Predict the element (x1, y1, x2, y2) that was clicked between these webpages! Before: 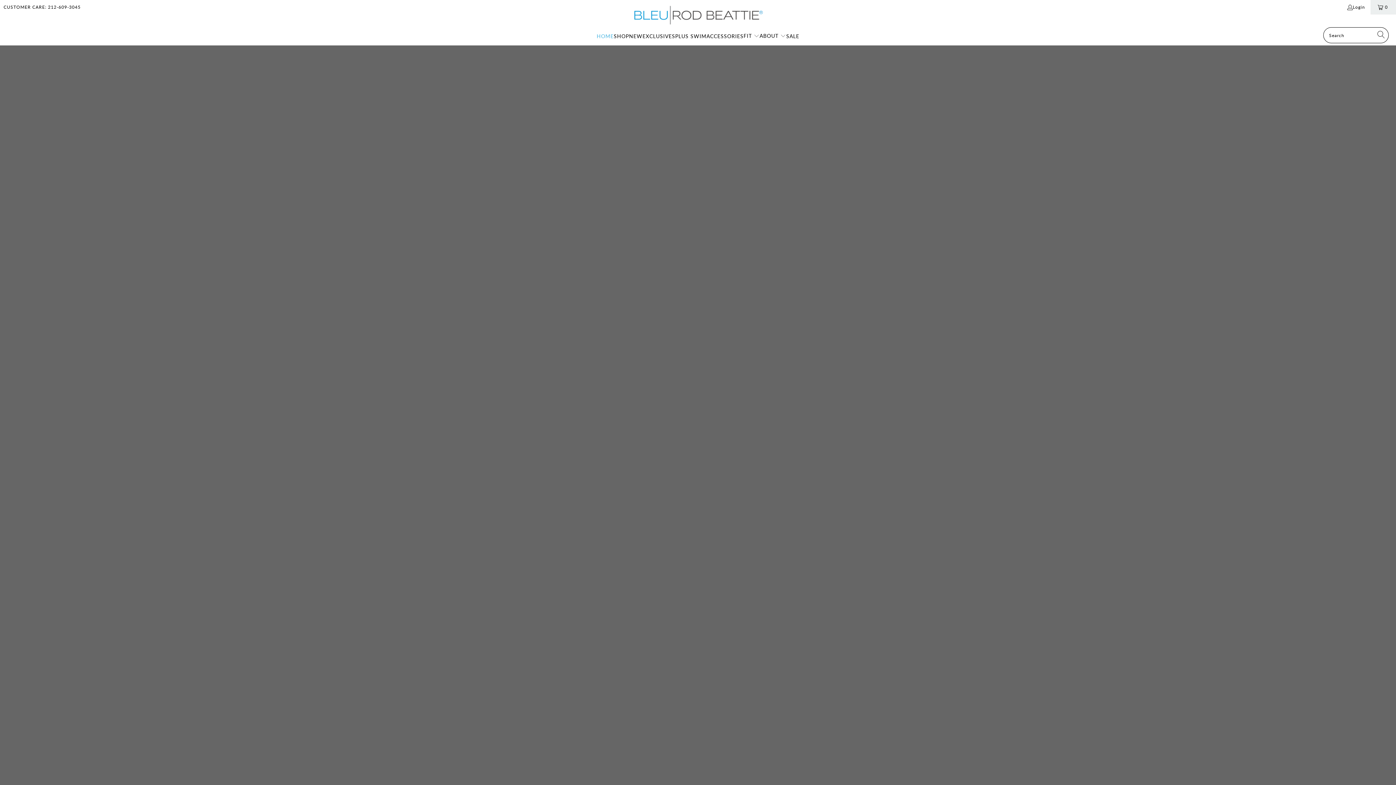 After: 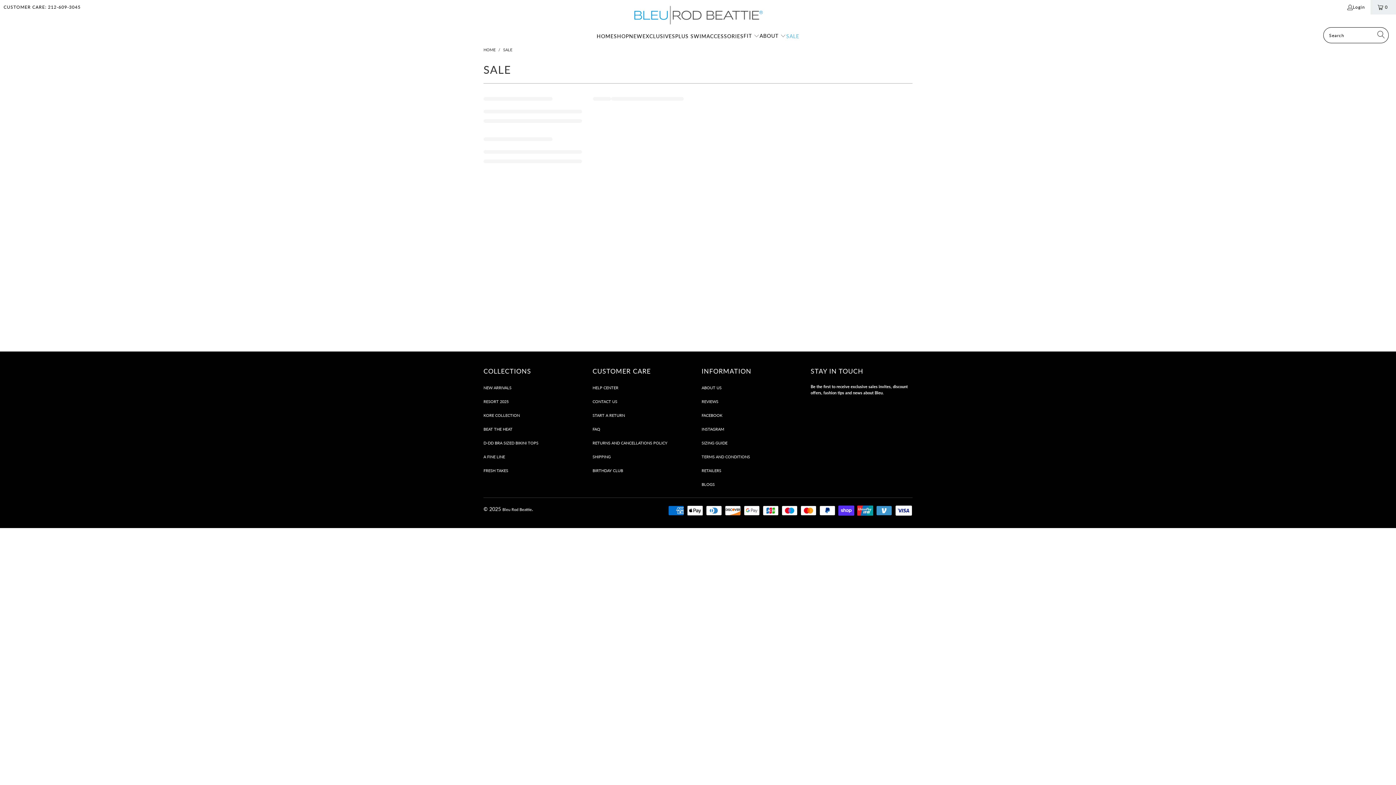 Action: label: SALE bbox: (786, 27, 799, 45)